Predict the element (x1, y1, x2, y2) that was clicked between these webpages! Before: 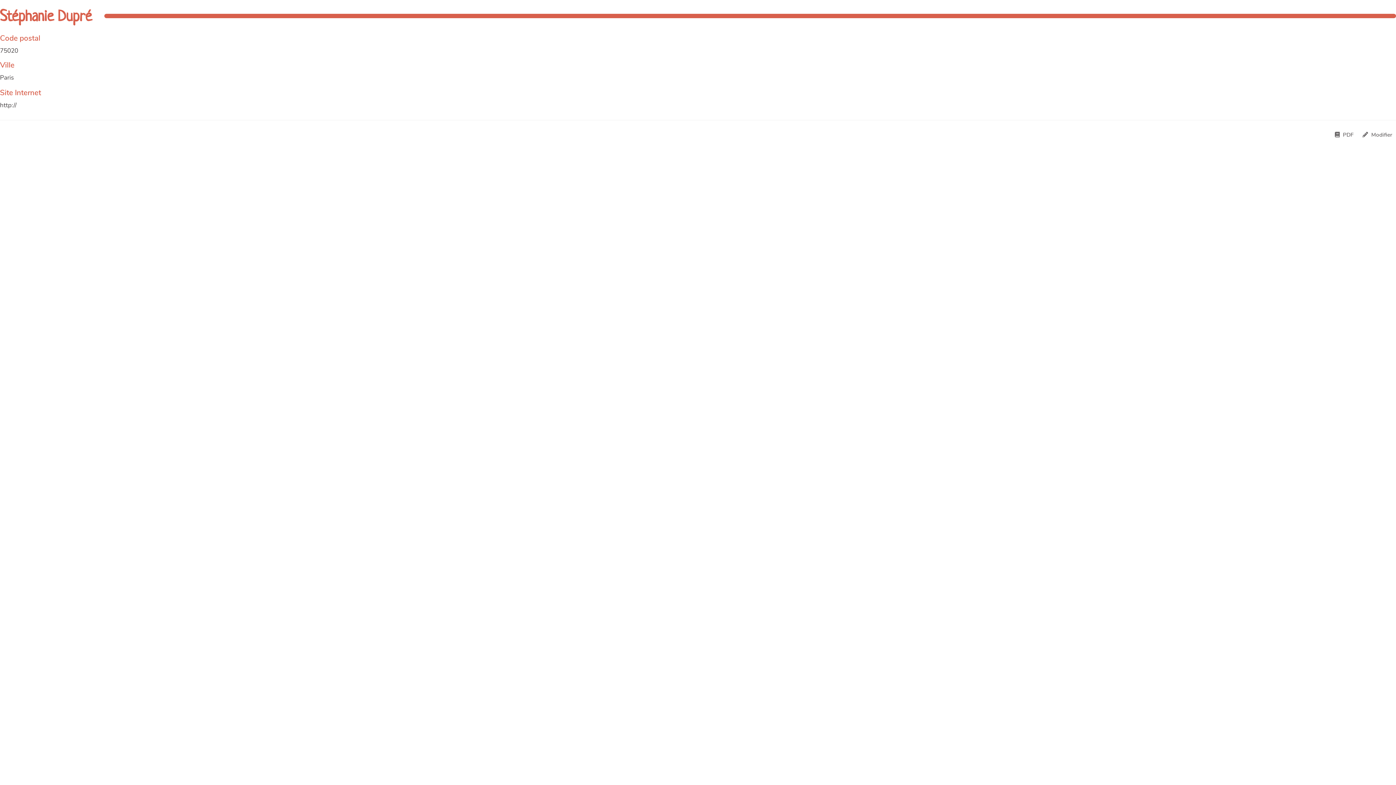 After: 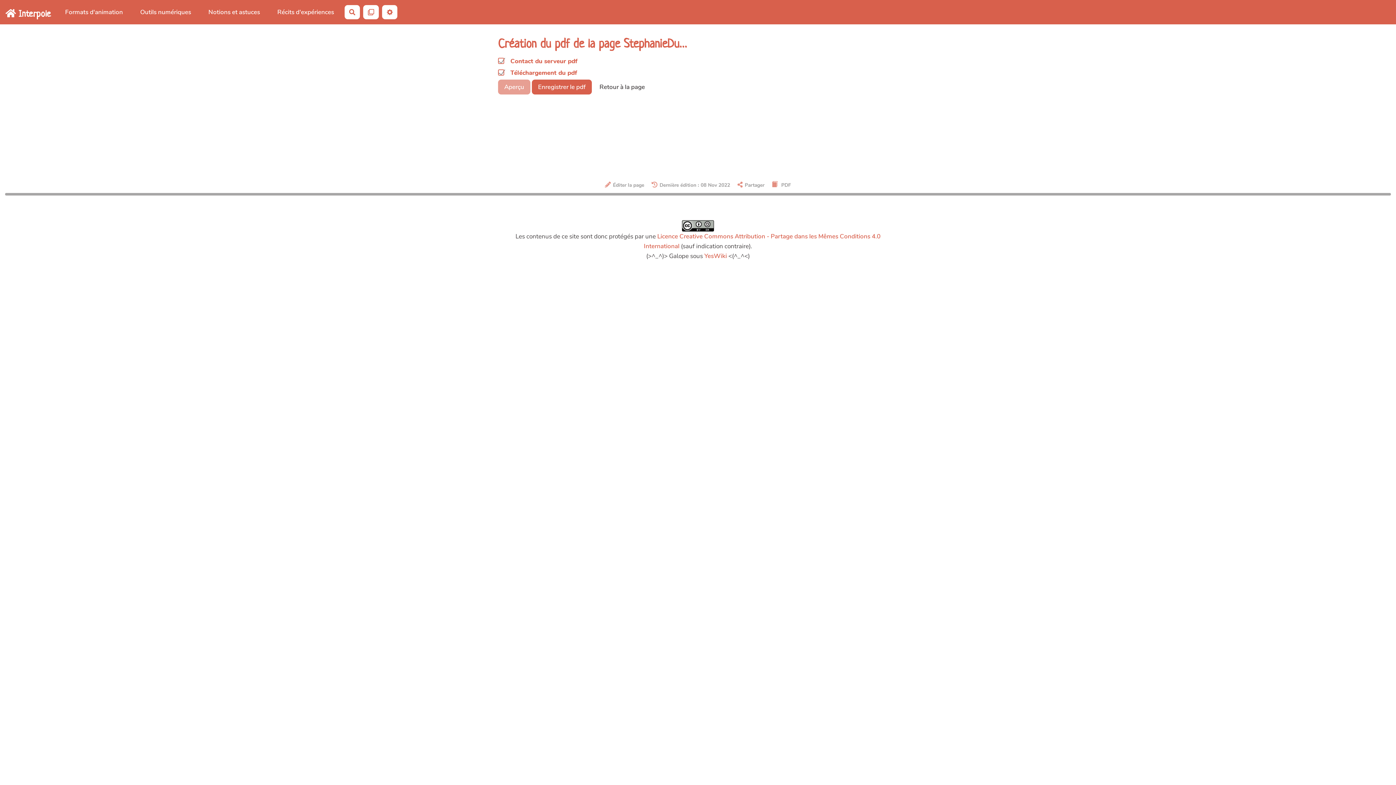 Action: label:  PDF bbox: (1331, 129, 1357, 140)